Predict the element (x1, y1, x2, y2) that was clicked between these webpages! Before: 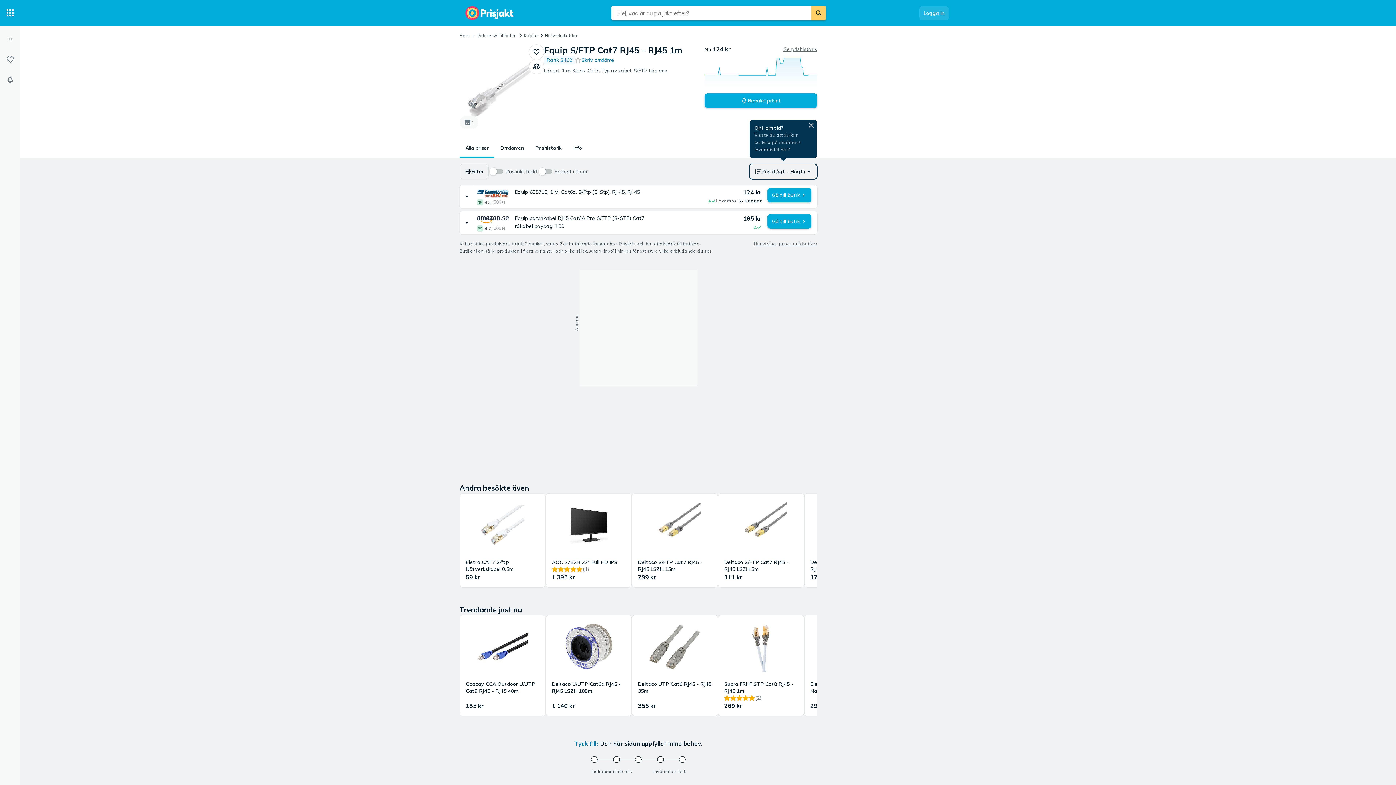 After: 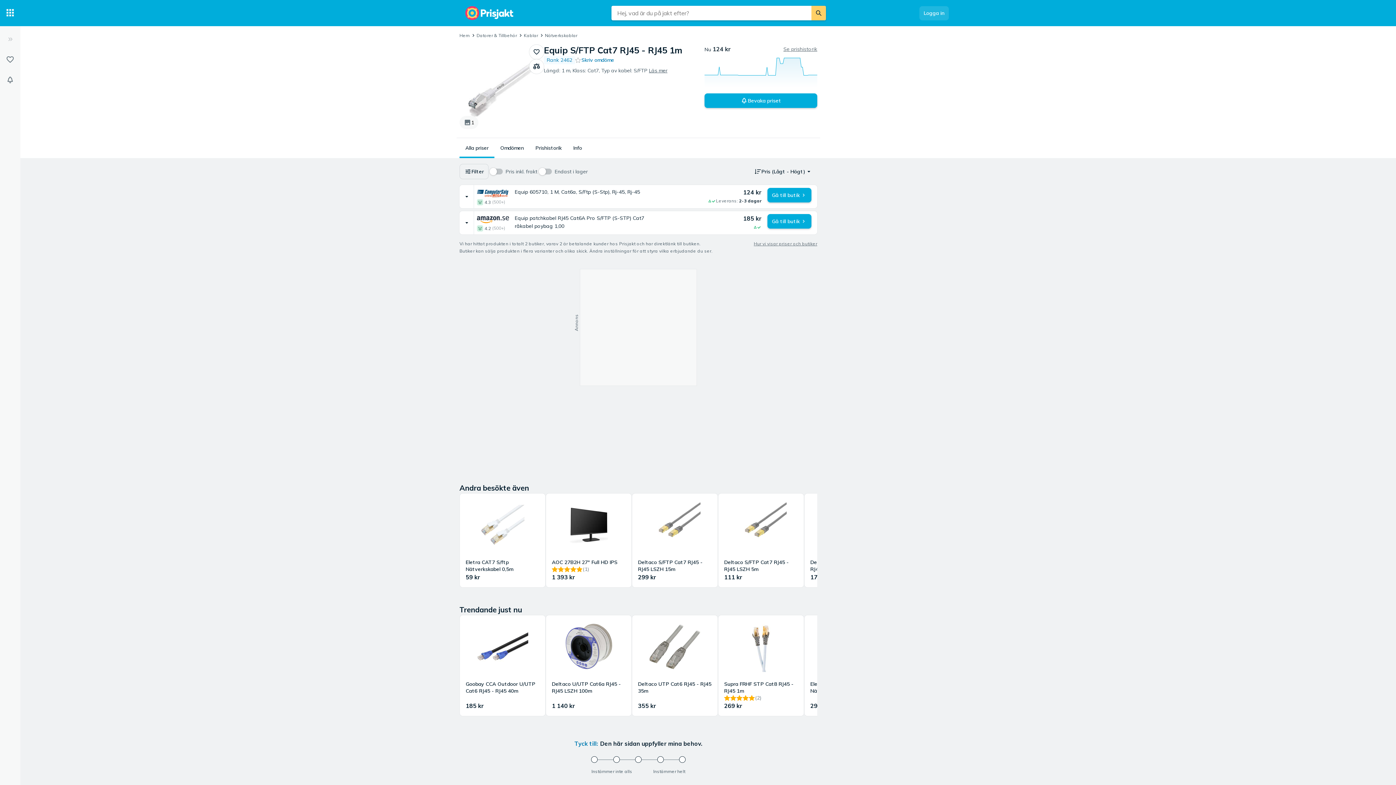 Action: bbox: (805, 119, 817, 132)